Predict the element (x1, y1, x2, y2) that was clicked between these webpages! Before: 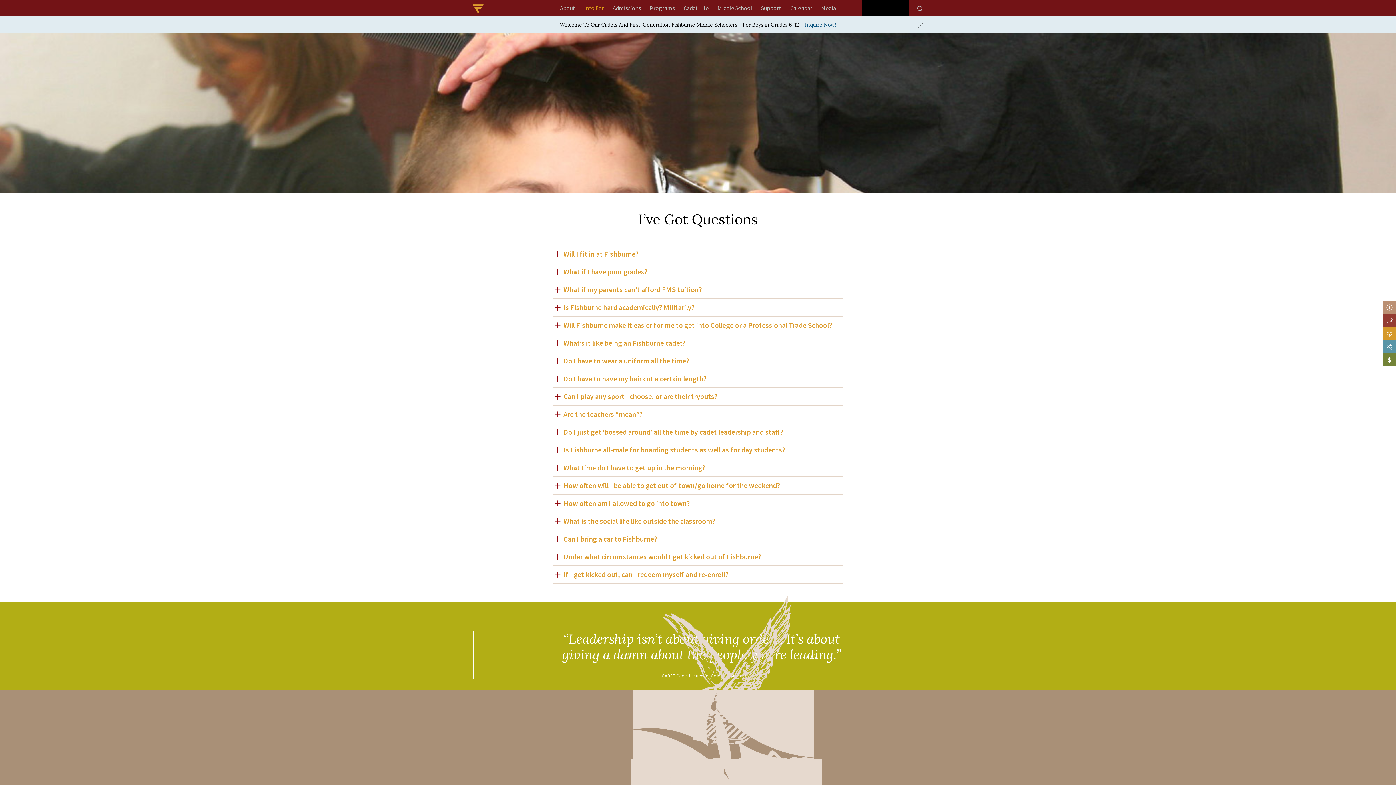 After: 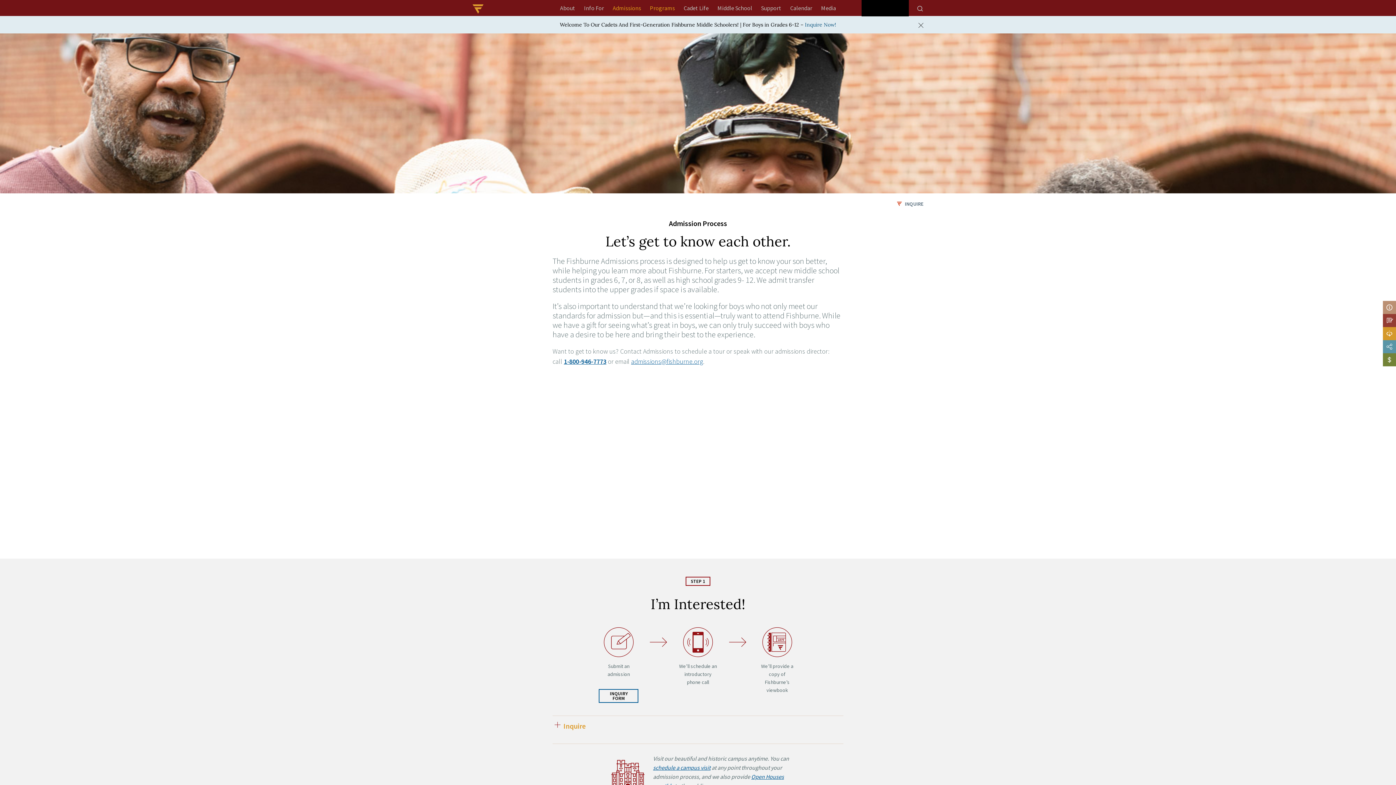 Action: bbox: (608, 2, 645, 13) label: Admissions